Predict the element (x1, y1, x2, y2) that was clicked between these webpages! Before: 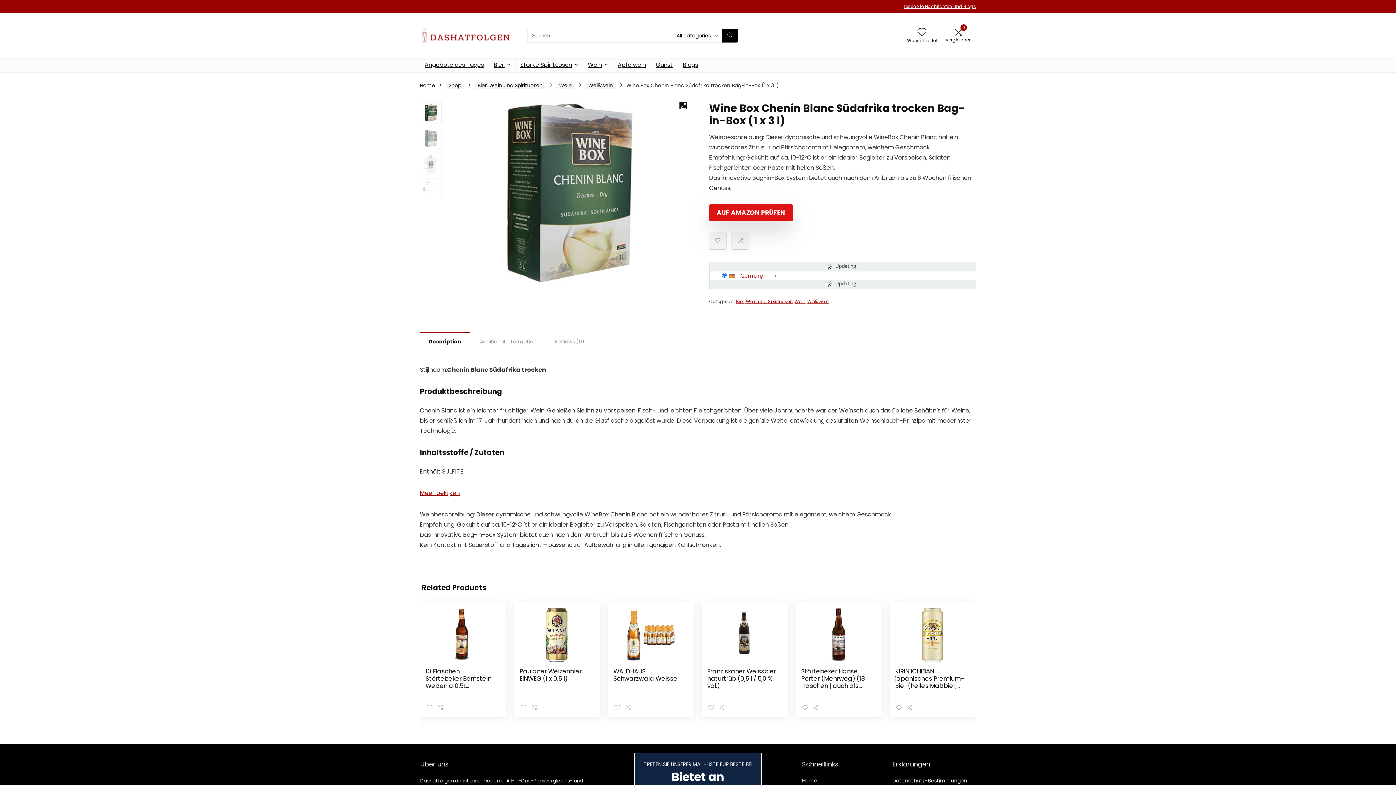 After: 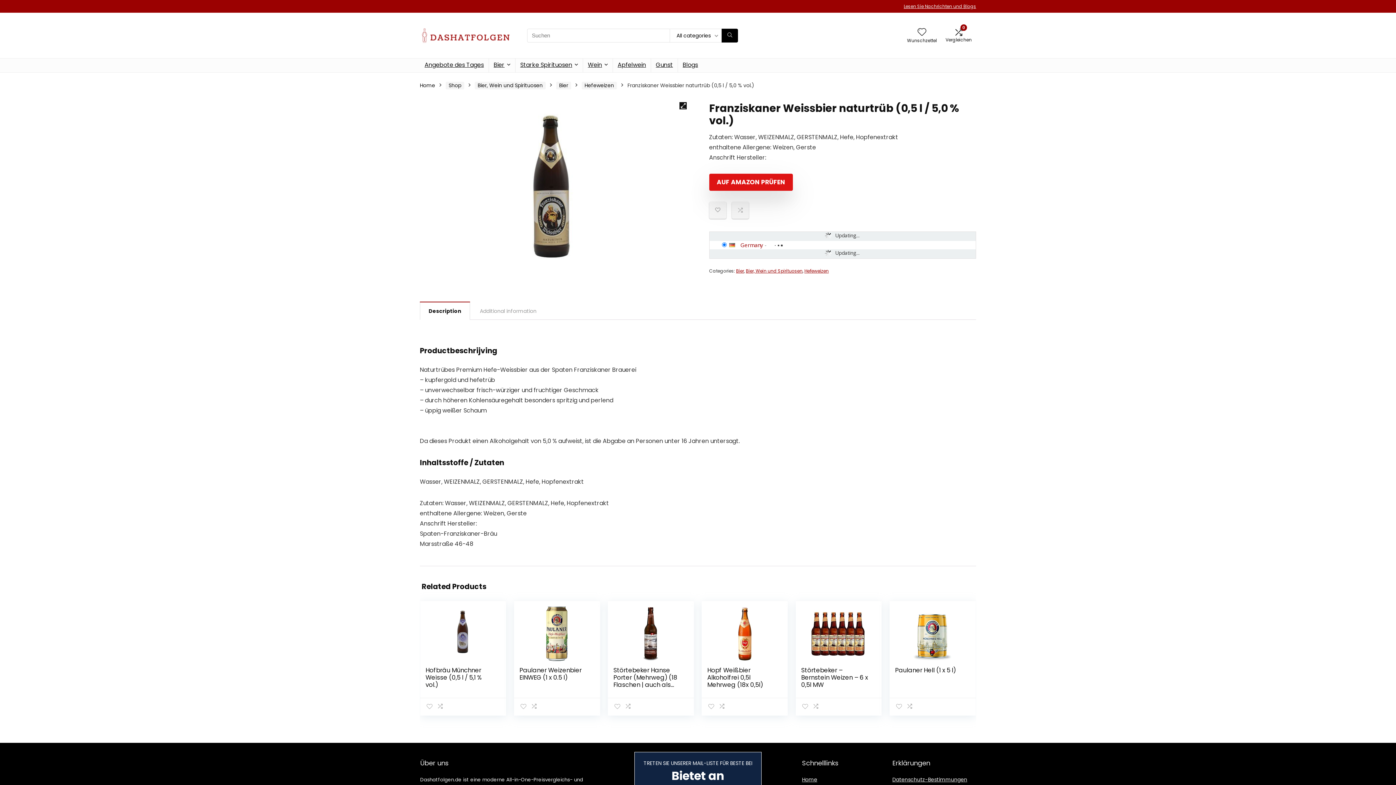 Action: label: Franziskaner Weissbier naturtrüb (0,5 l / 5,0 % vol.) bbox: (707, 712, 776, 736)